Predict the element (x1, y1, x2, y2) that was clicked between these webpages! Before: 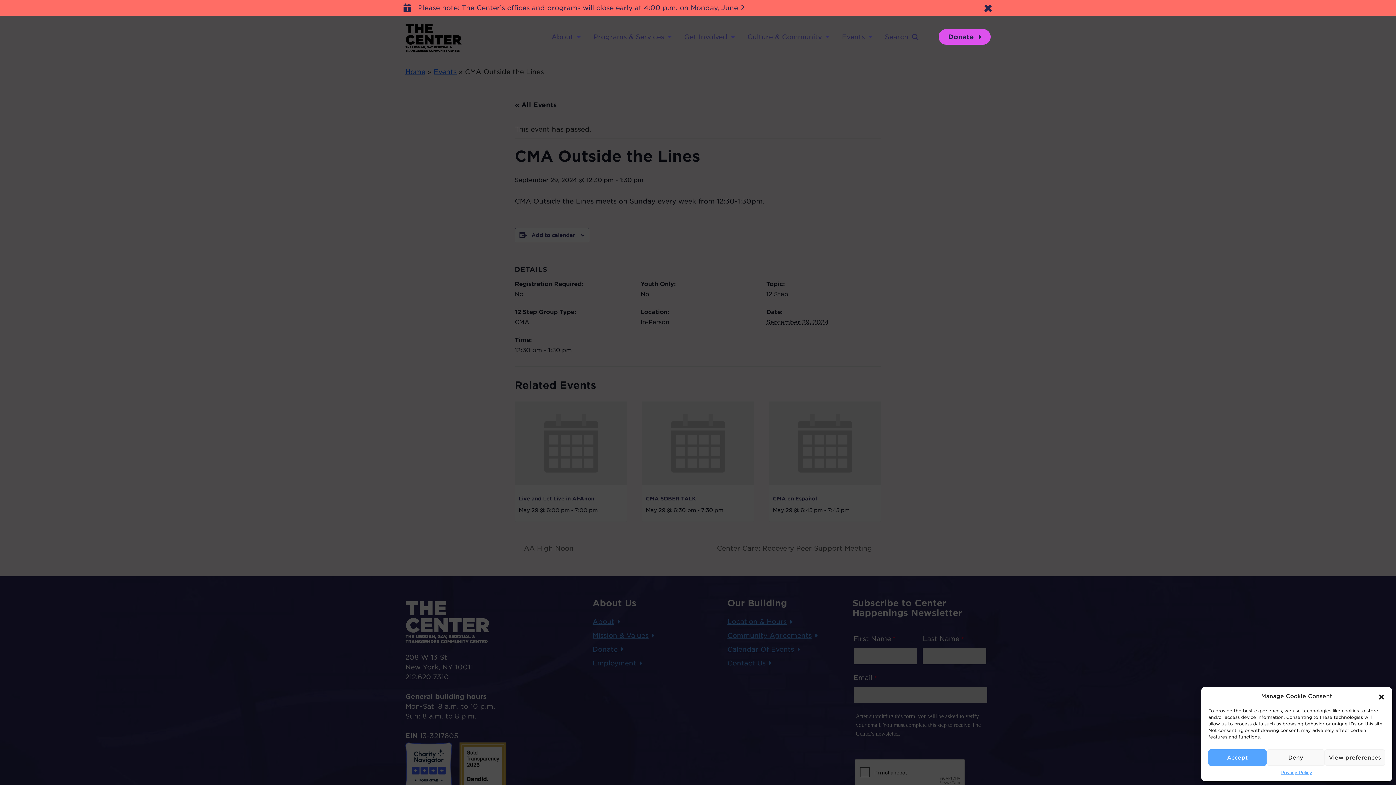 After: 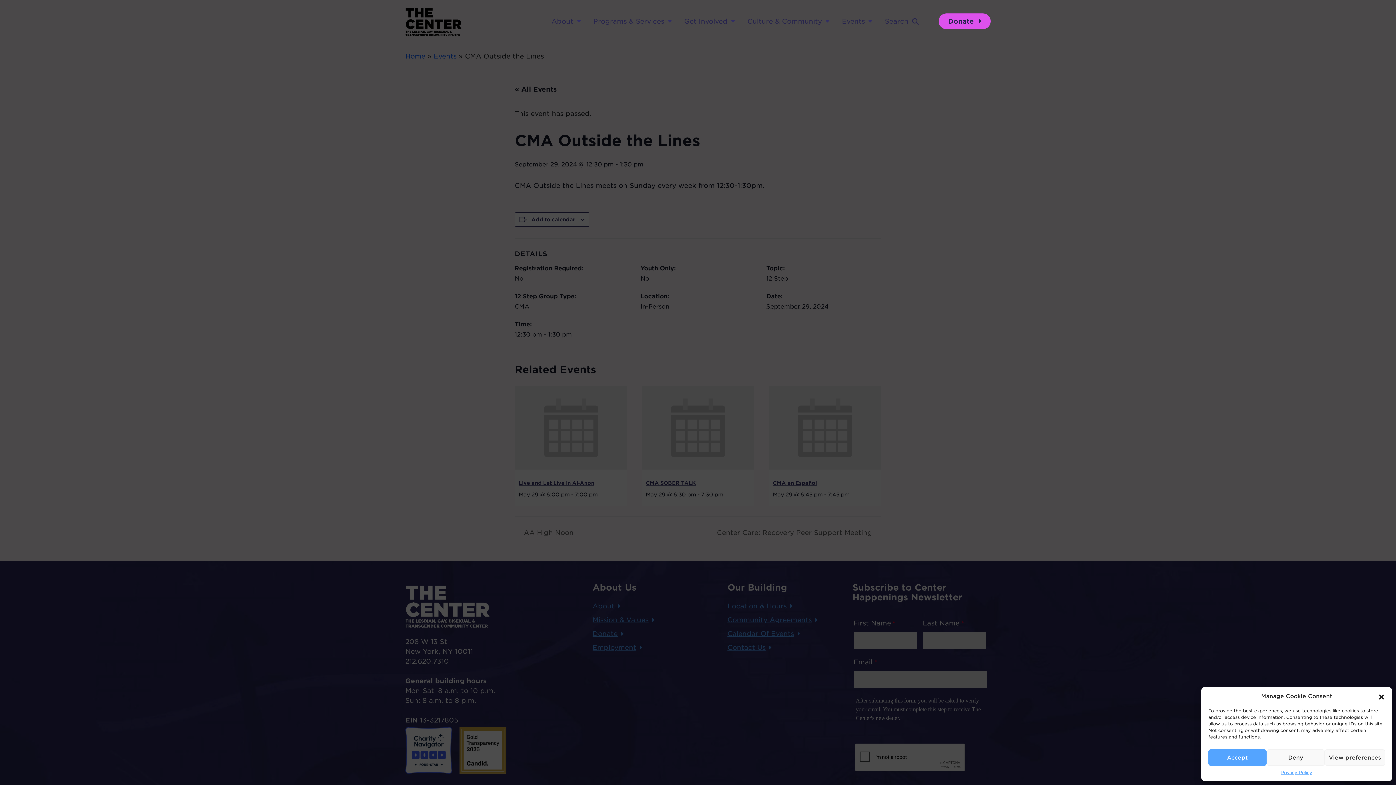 Action: bbox: (984, 4, 992, 11) label: Close Alert